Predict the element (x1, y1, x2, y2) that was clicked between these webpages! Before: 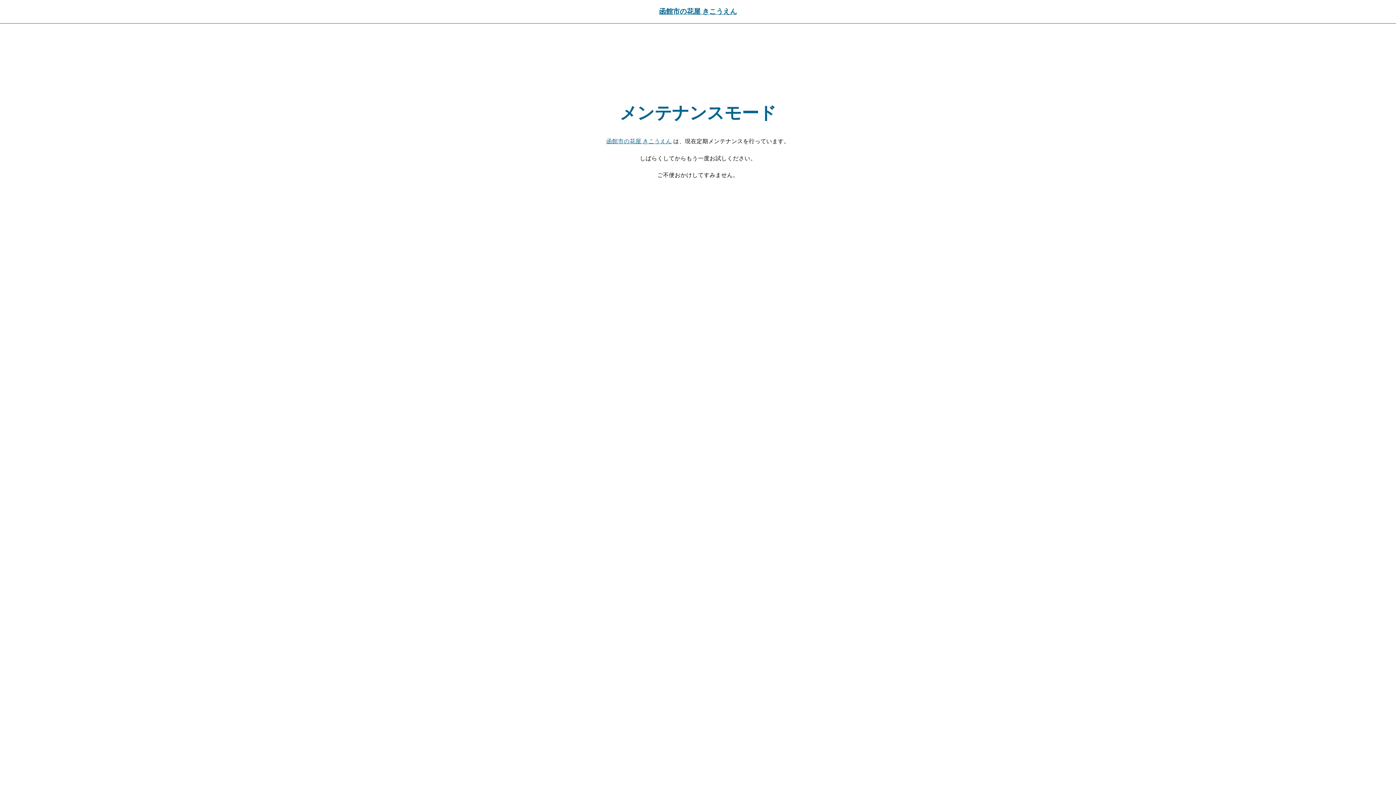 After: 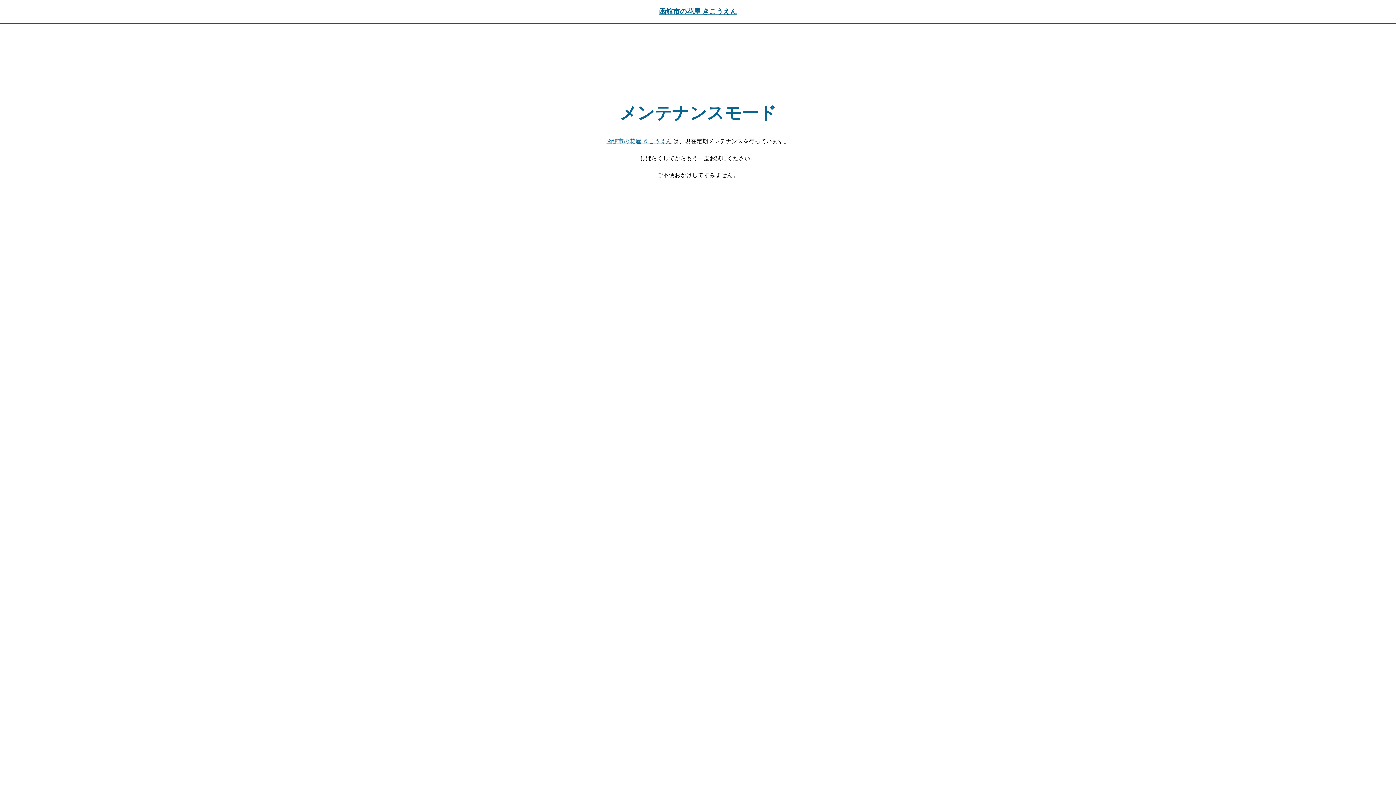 Action: label: 函館市の花屋 きこうえん bbox: (659, 7, 737, 15)